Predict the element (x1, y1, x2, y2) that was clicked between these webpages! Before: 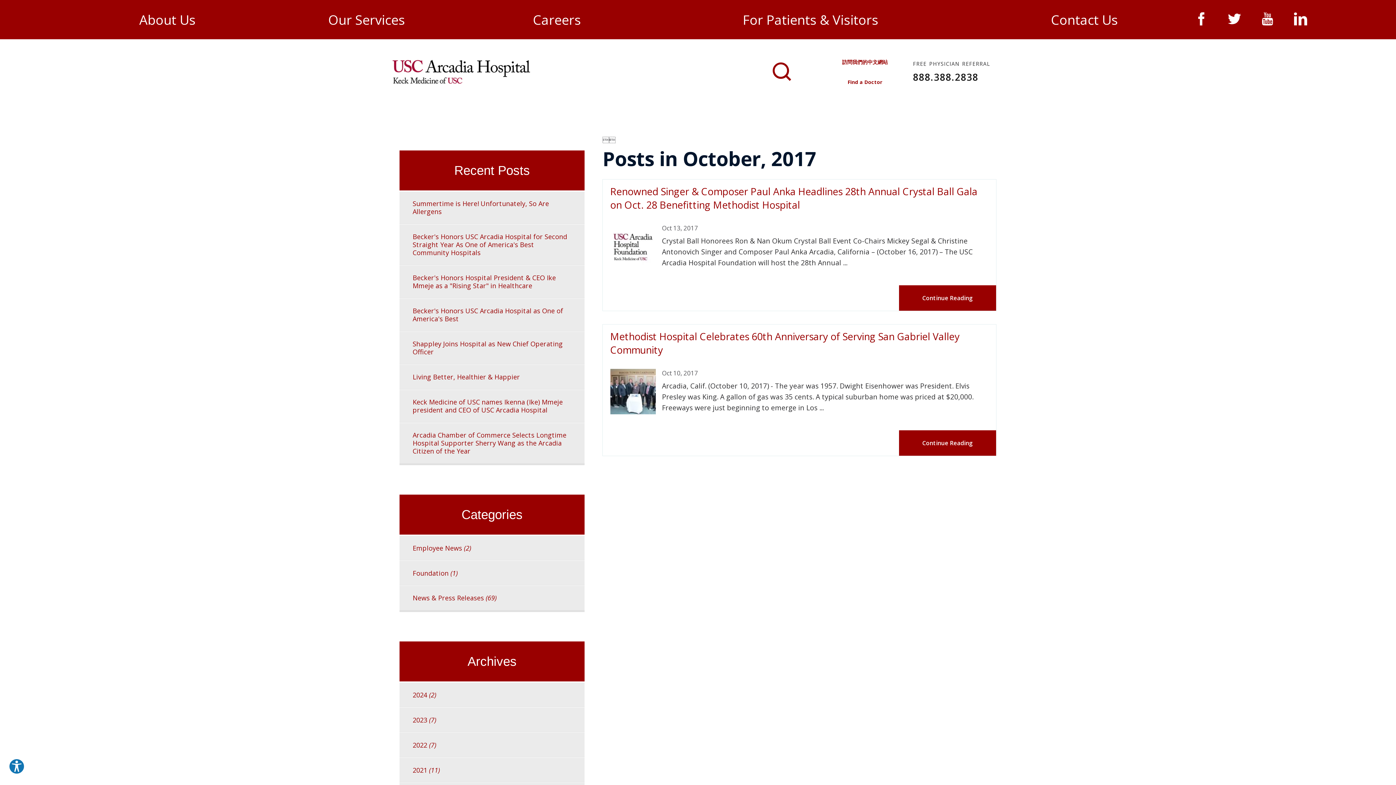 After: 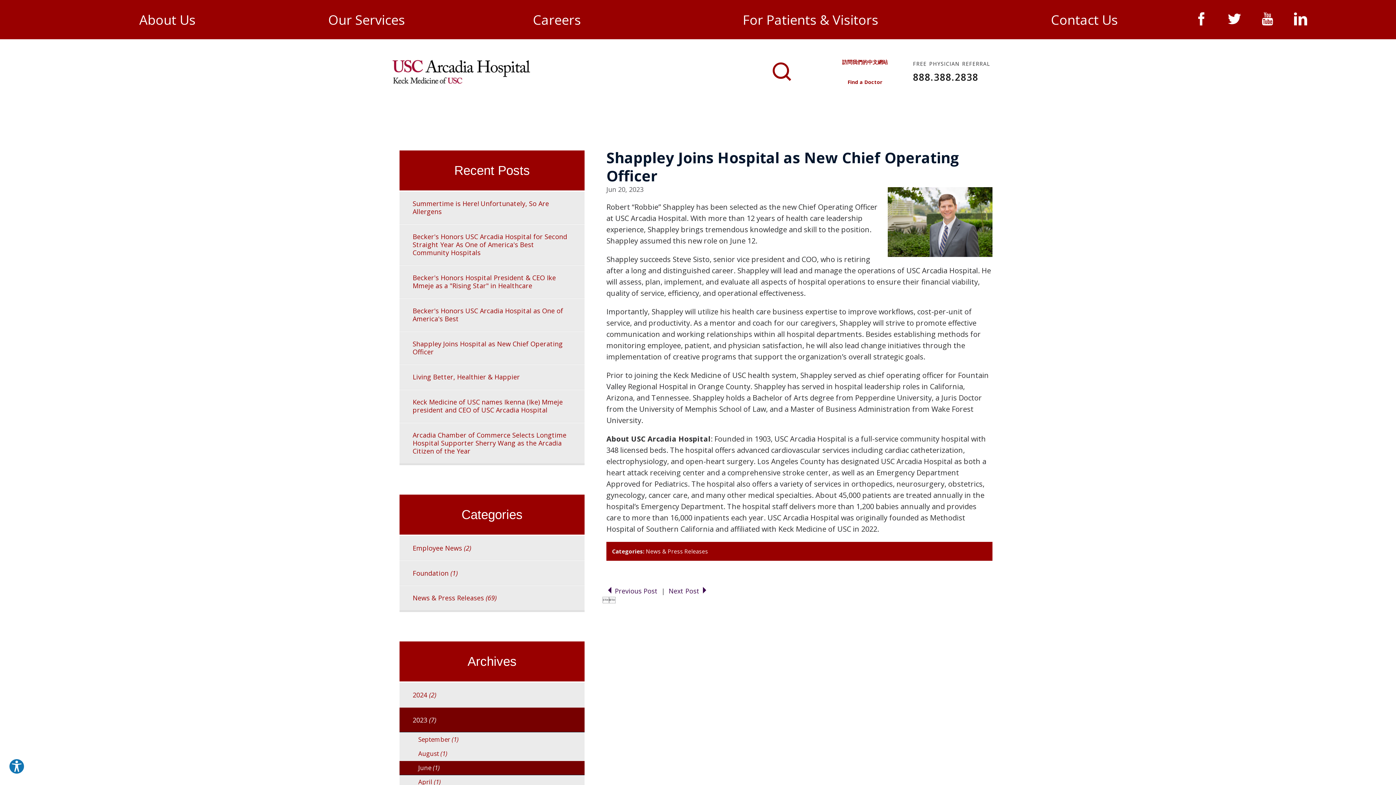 Action: bbox: (399, 331, 584, 364) label: Shappley Joins Hospital as New Chief Operating Officer